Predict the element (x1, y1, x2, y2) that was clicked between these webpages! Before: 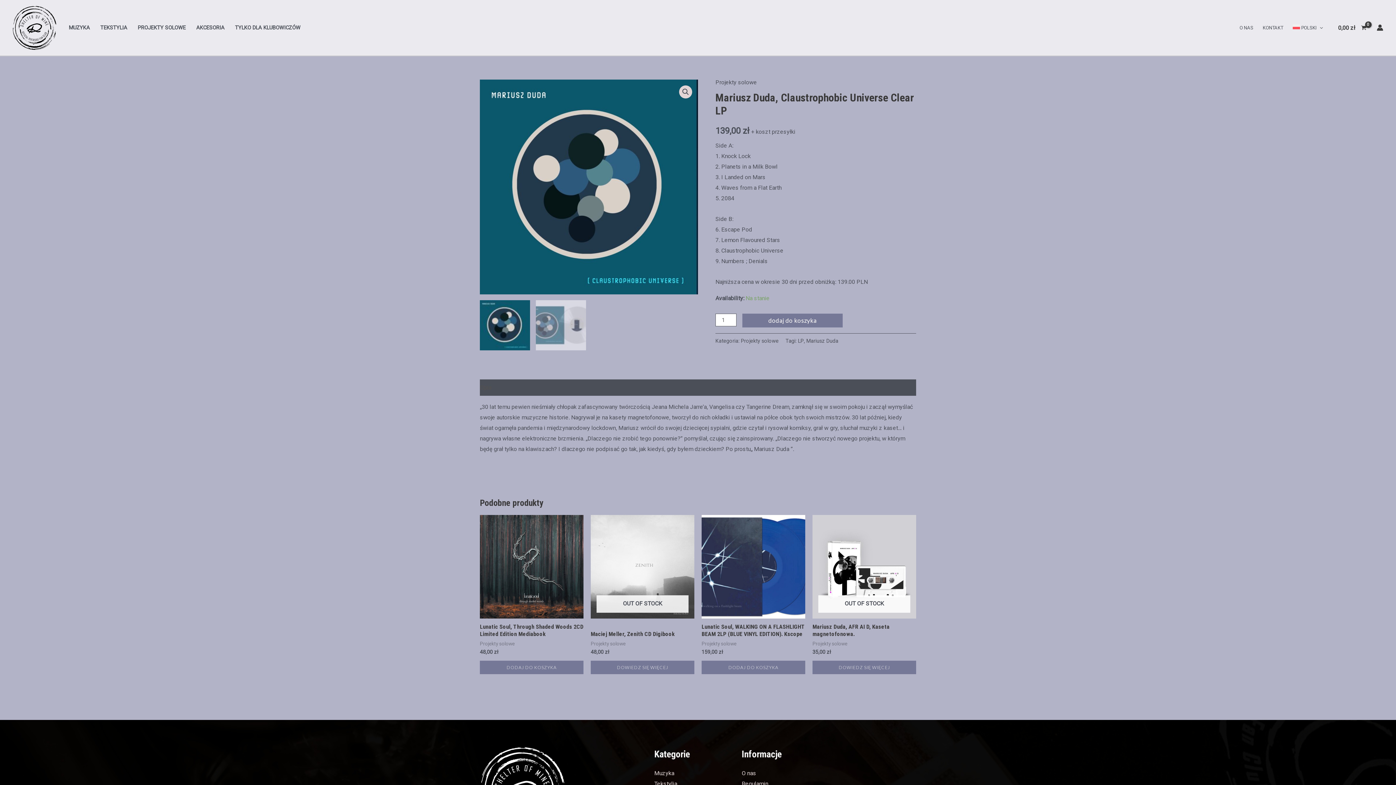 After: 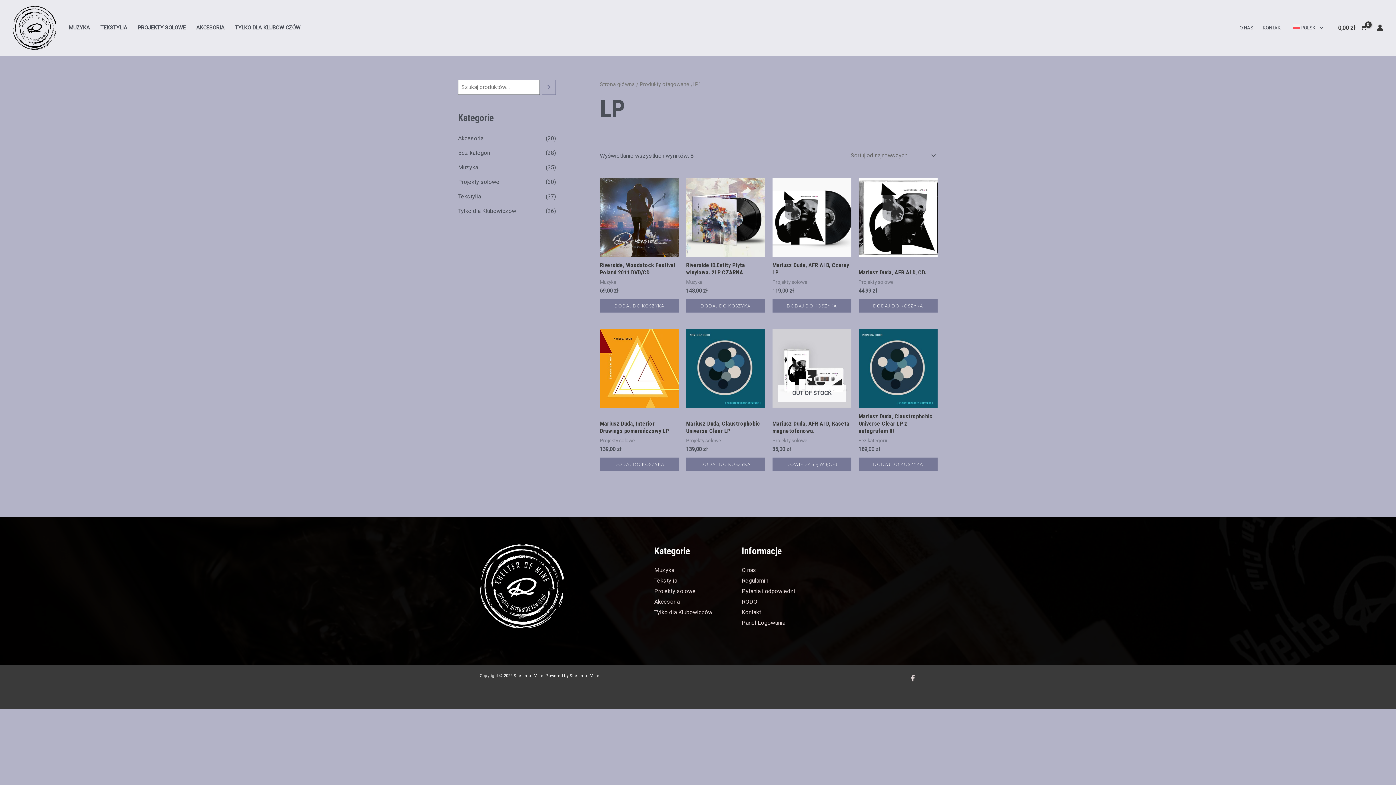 Action: label: LP bbox: (798, 338, 804, 344)